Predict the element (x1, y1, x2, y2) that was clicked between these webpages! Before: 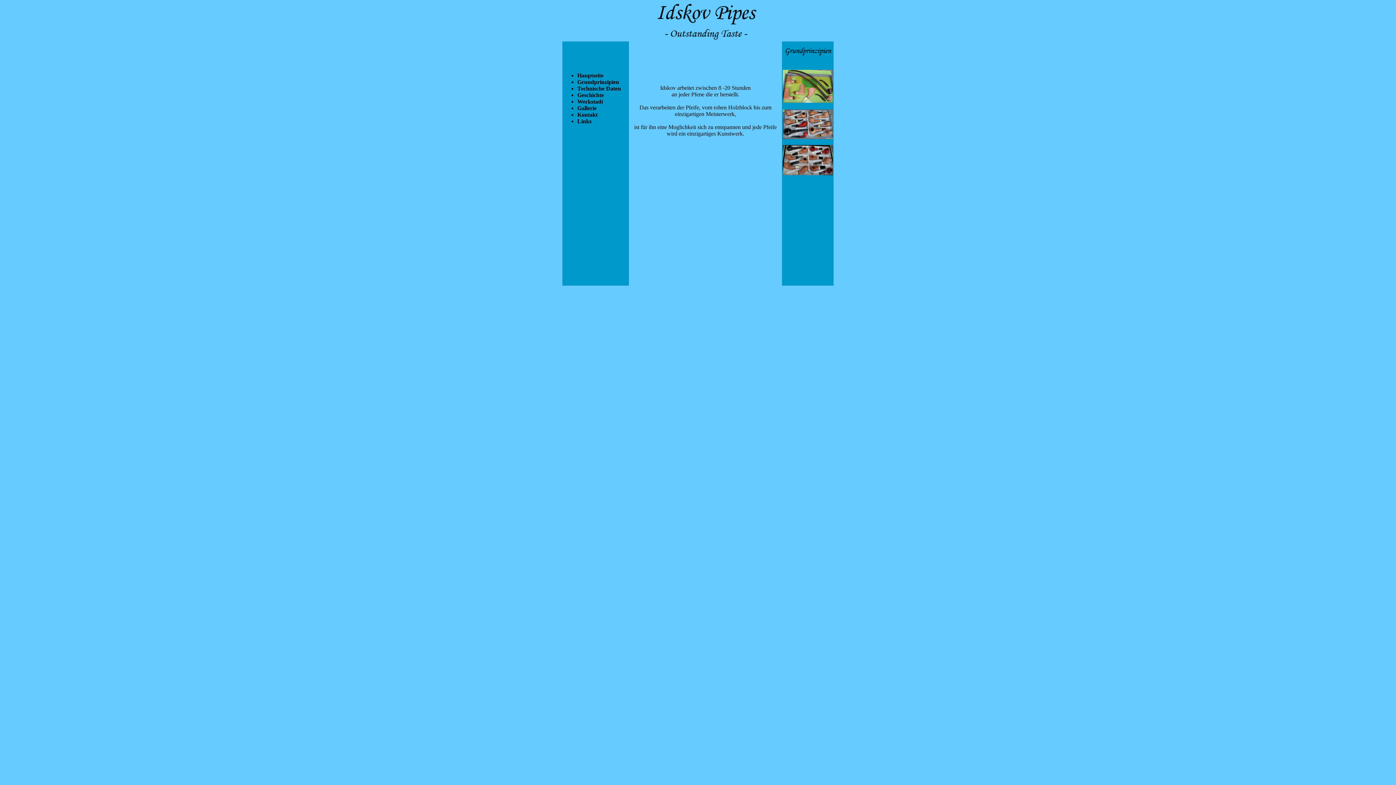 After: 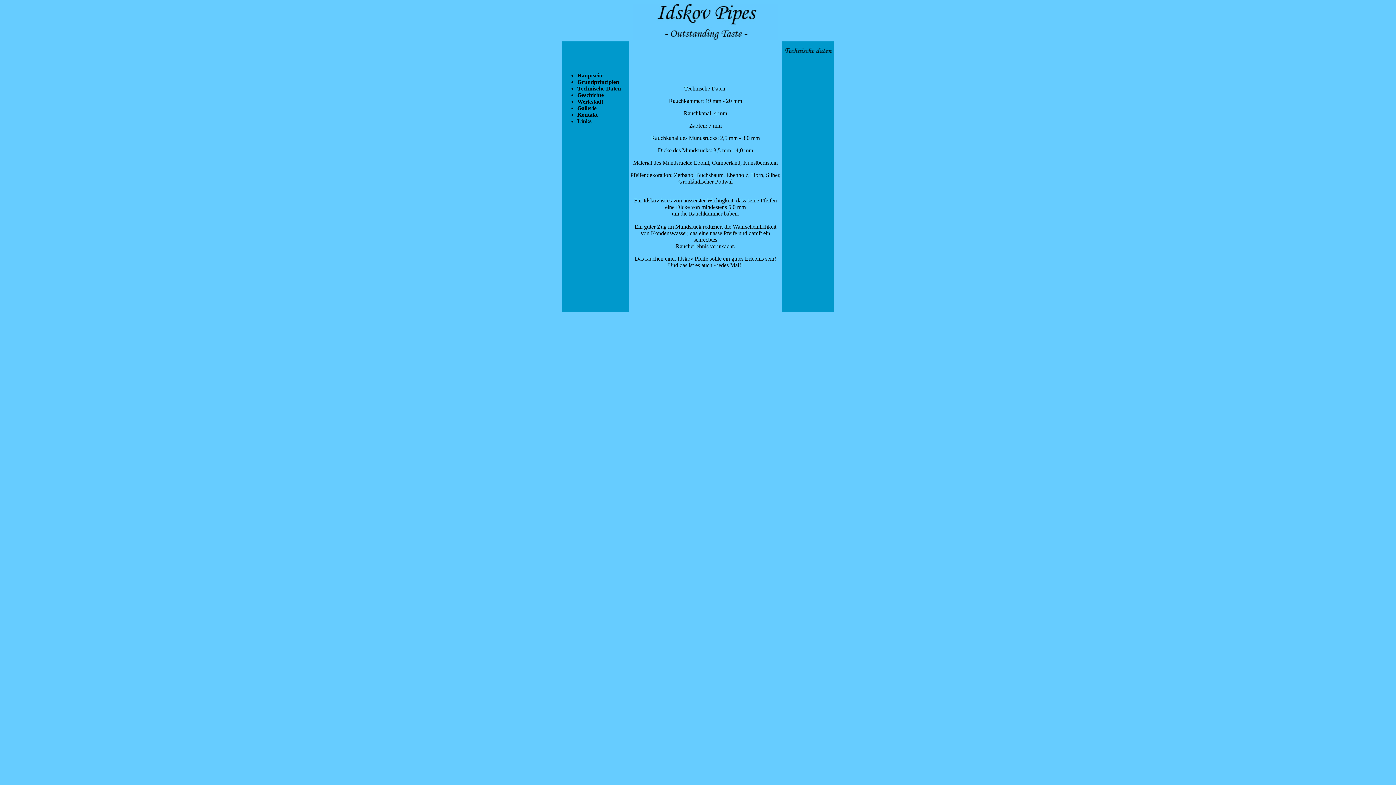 Action: label: Technische Daten bbox: (577, 85, 621, 91)